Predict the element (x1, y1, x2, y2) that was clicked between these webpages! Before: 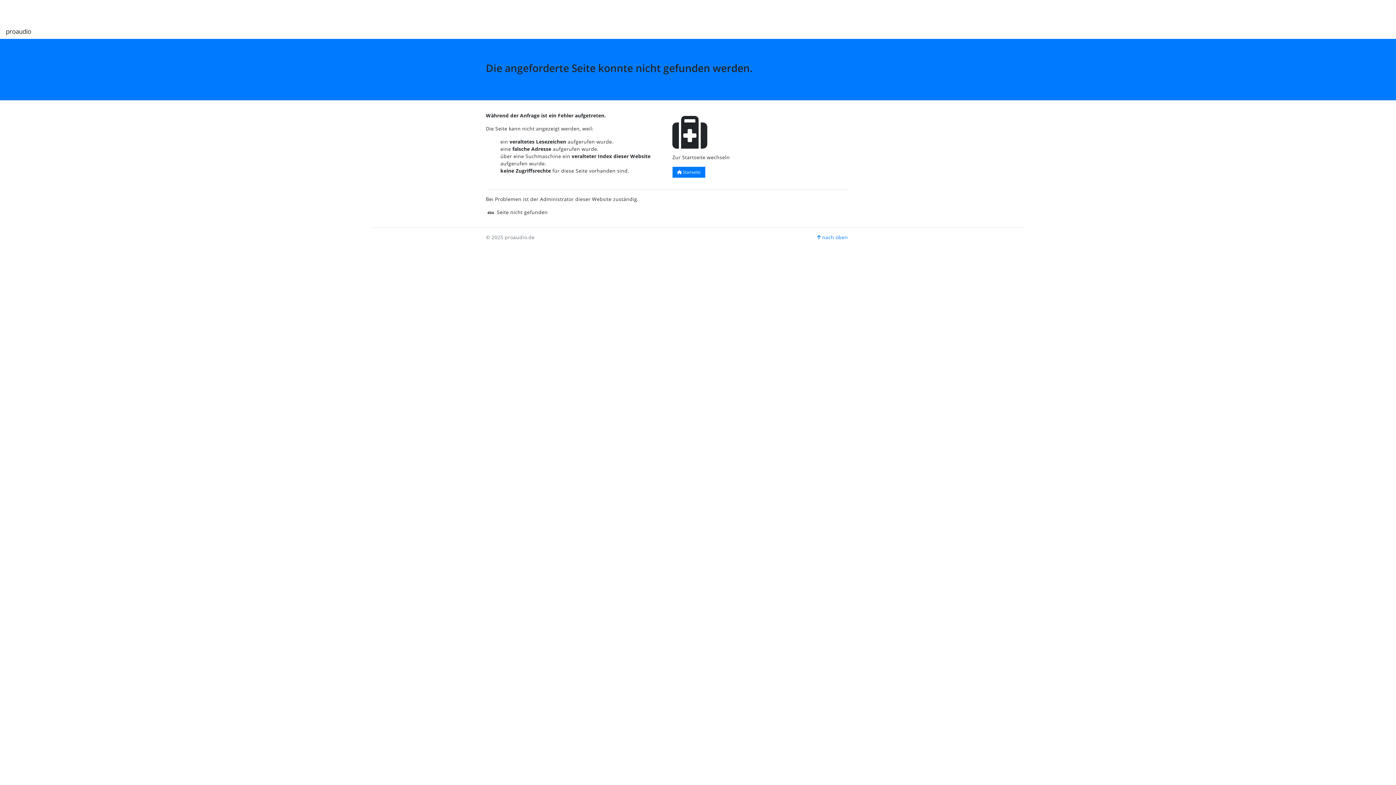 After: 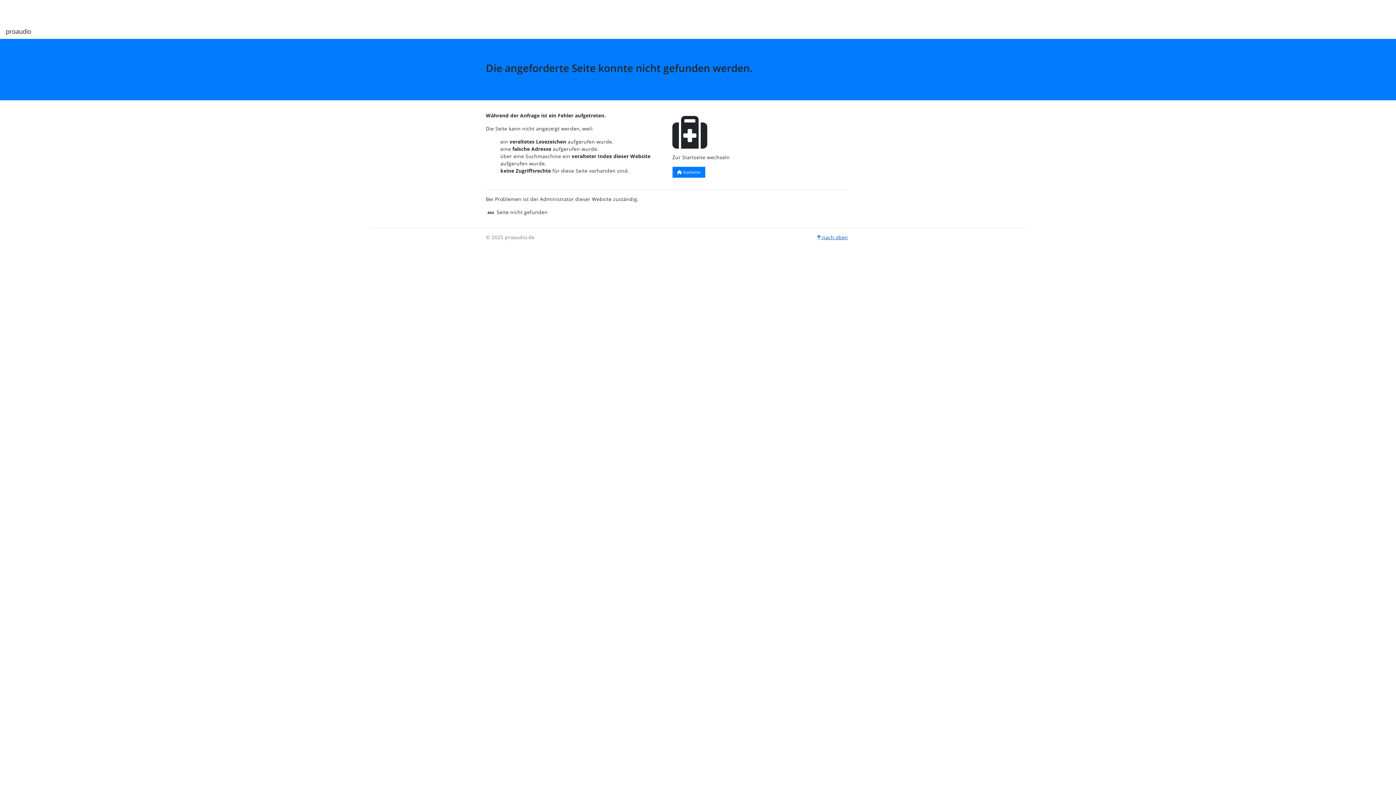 Action: label:  nach oben bbox: (817, 233, 848, 240)